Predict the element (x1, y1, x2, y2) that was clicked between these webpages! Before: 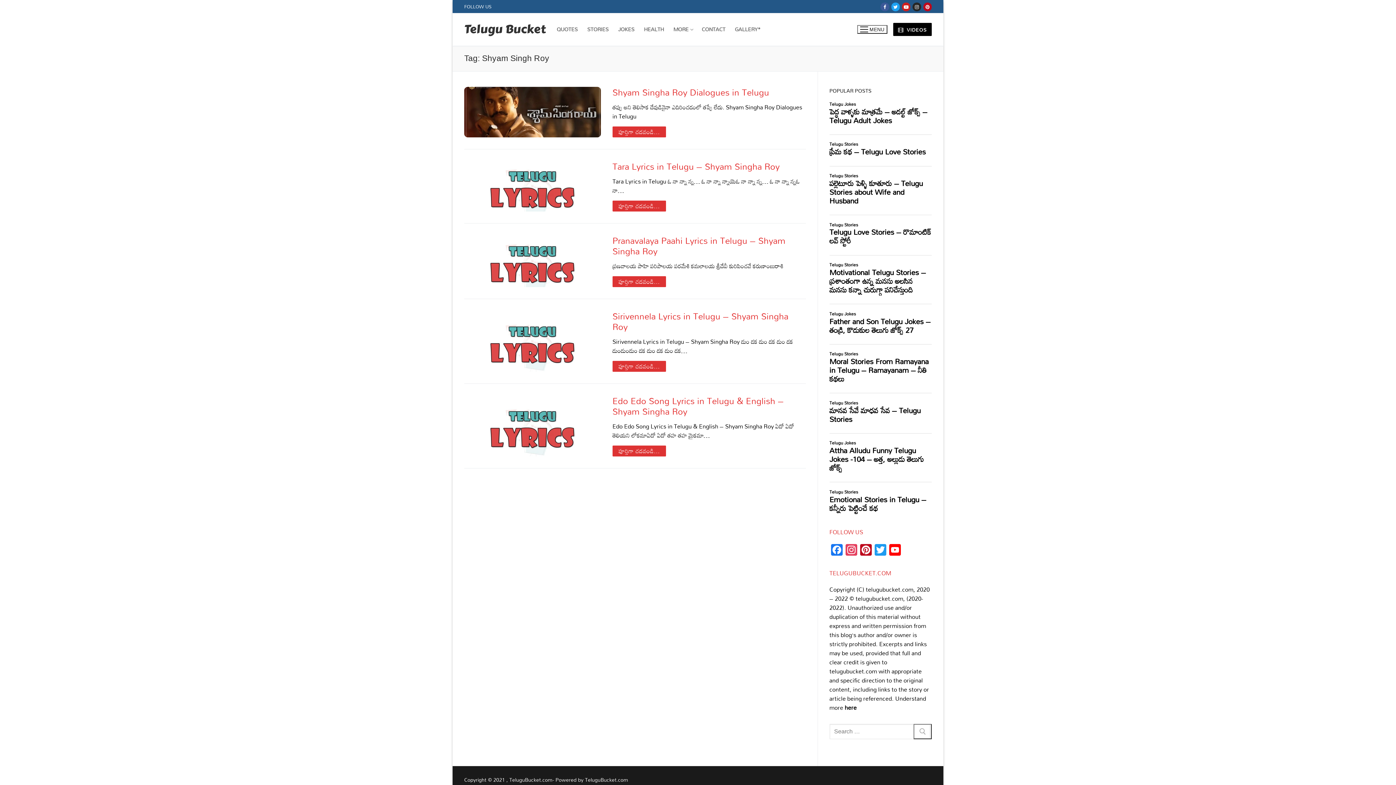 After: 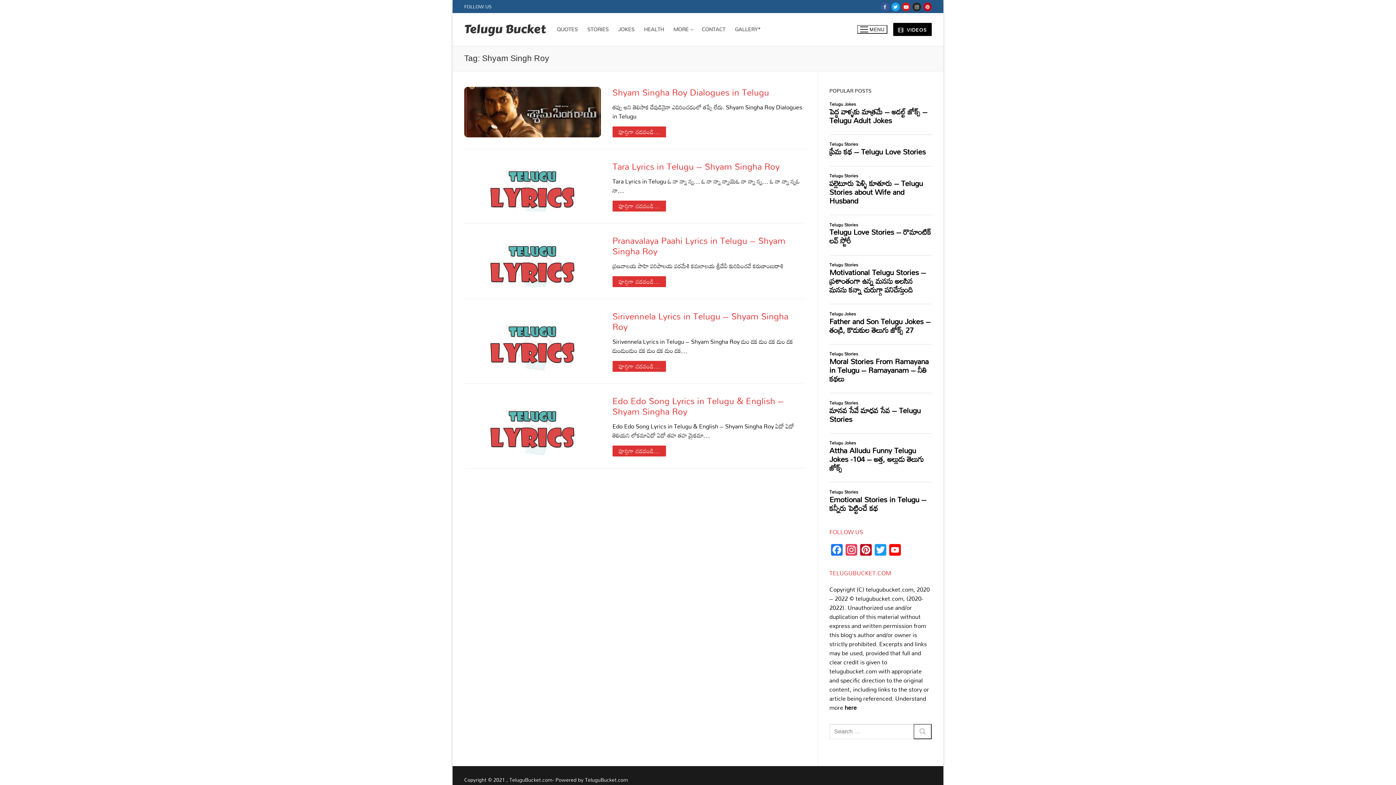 Action: bbox: (880, 2, 889, 11) label: Facebook